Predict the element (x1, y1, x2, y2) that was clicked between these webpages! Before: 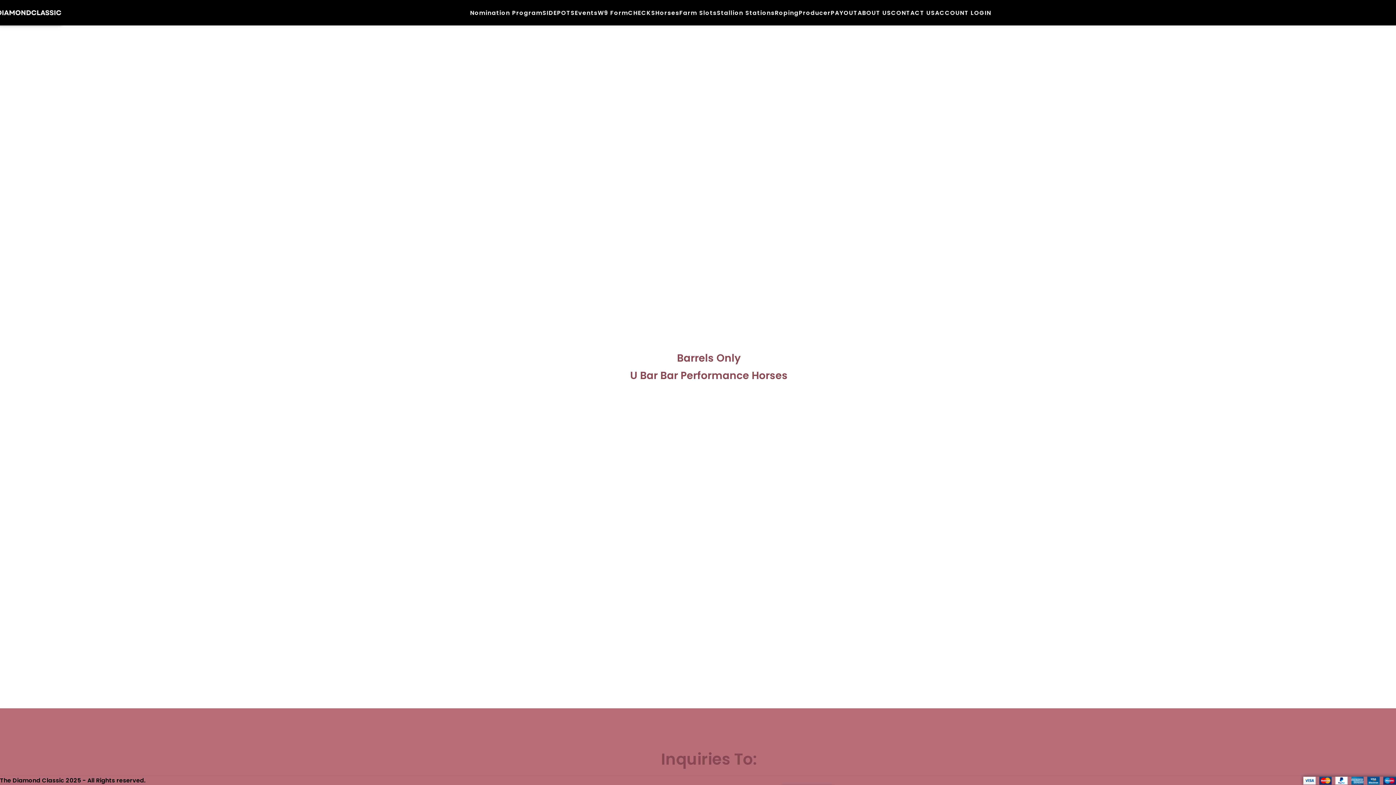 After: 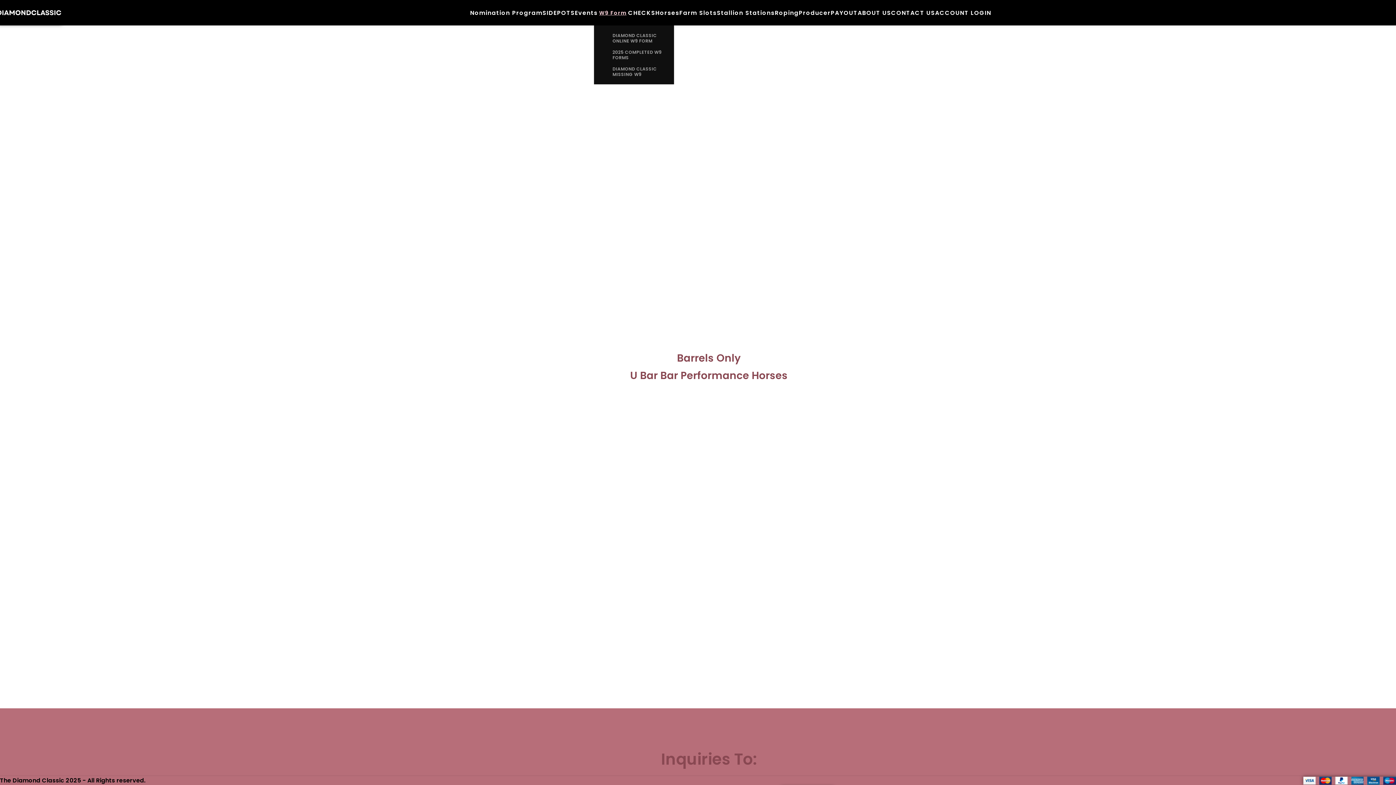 Action: bbox: (597, 5, 628, 20) label: W9 Form